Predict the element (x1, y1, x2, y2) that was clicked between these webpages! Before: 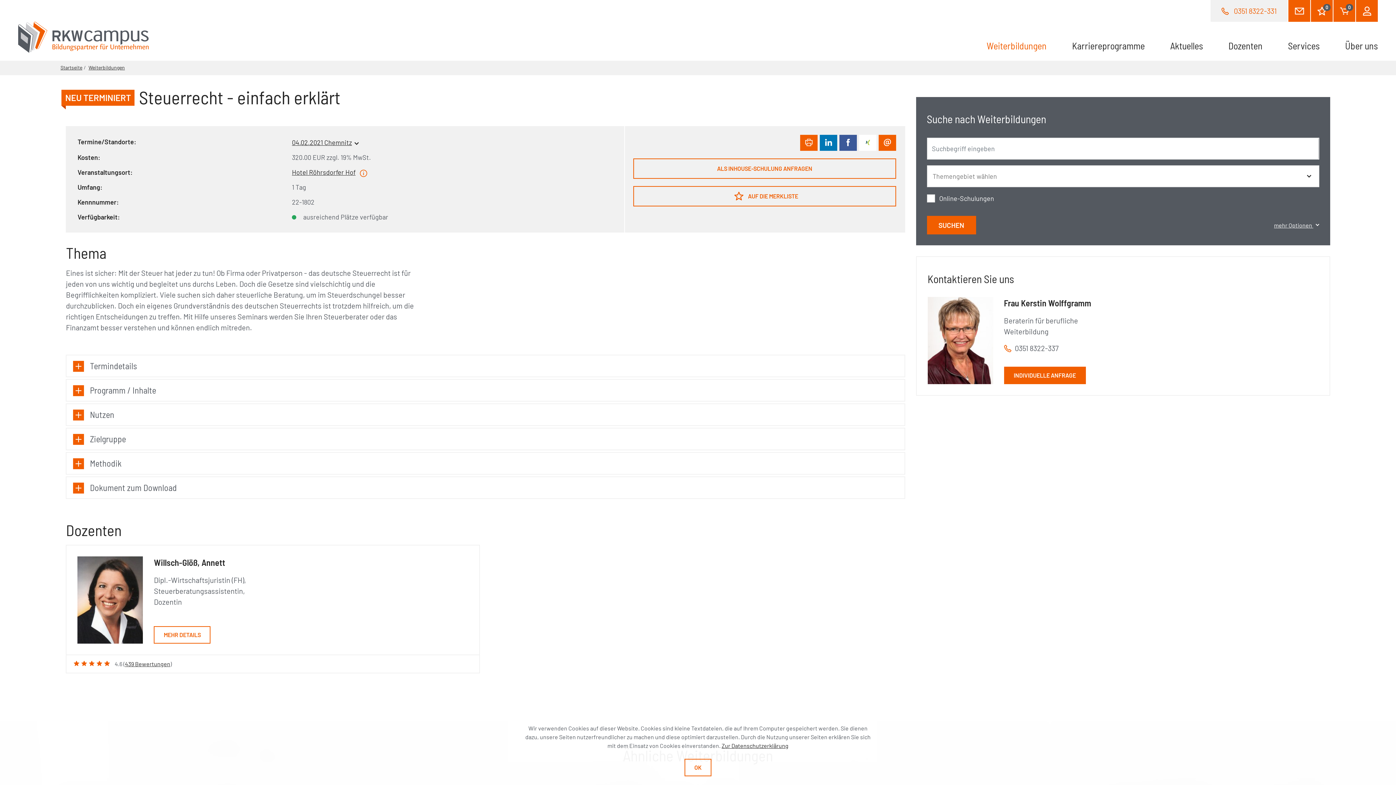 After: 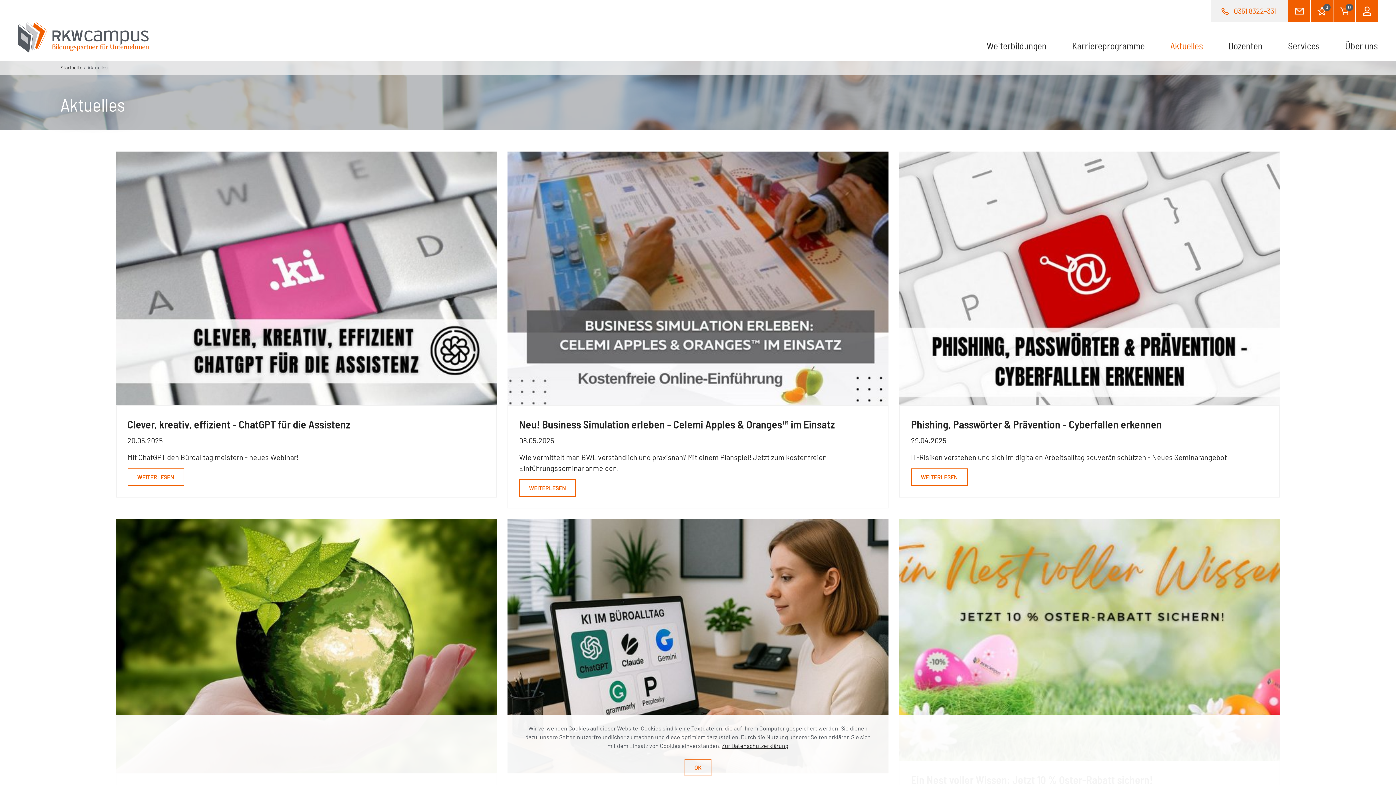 Action: label: Aktuelles bbox: (1157, 30, 1216, 60)